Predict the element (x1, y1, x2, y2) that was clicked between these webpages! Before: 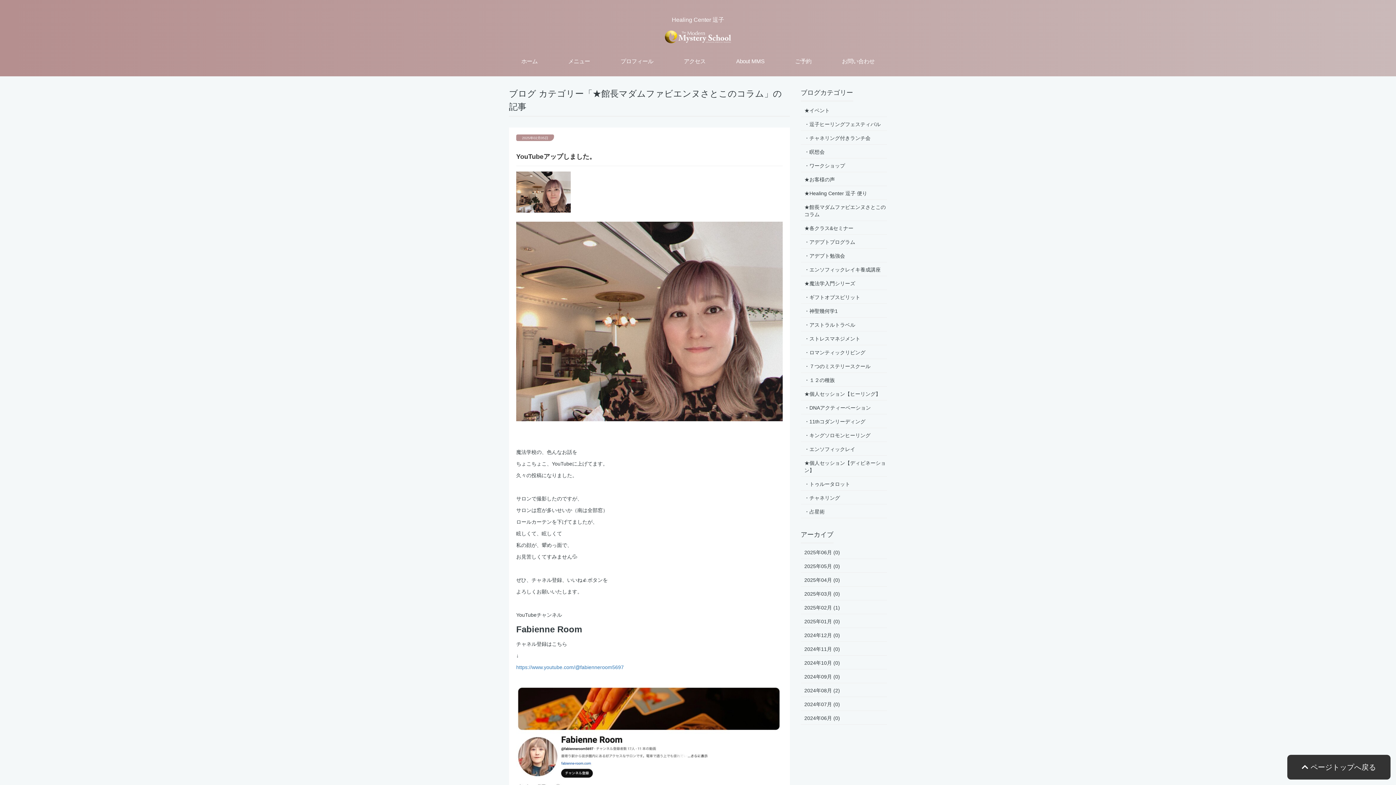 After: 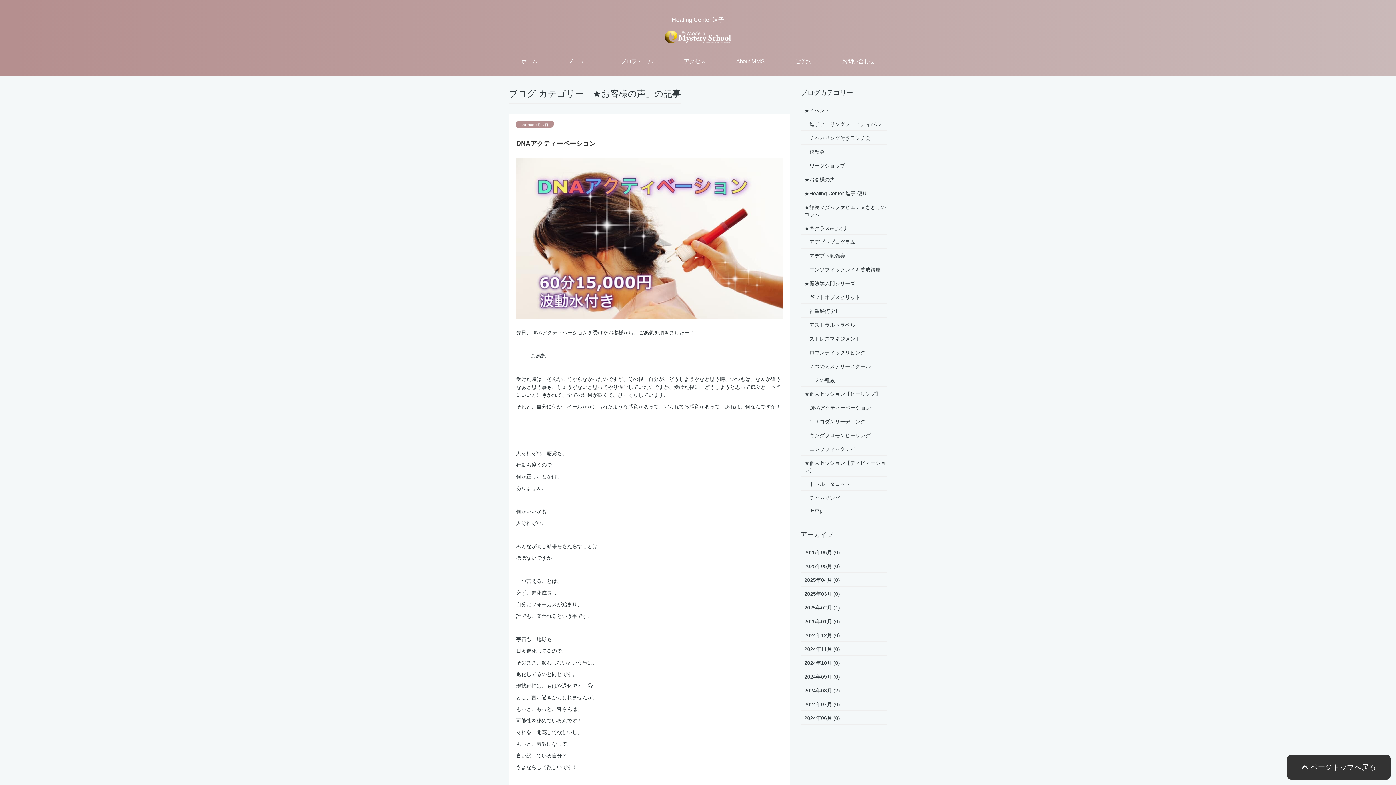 Action: label: ★お客様の声 bbox: (804, 176, 835, 182)